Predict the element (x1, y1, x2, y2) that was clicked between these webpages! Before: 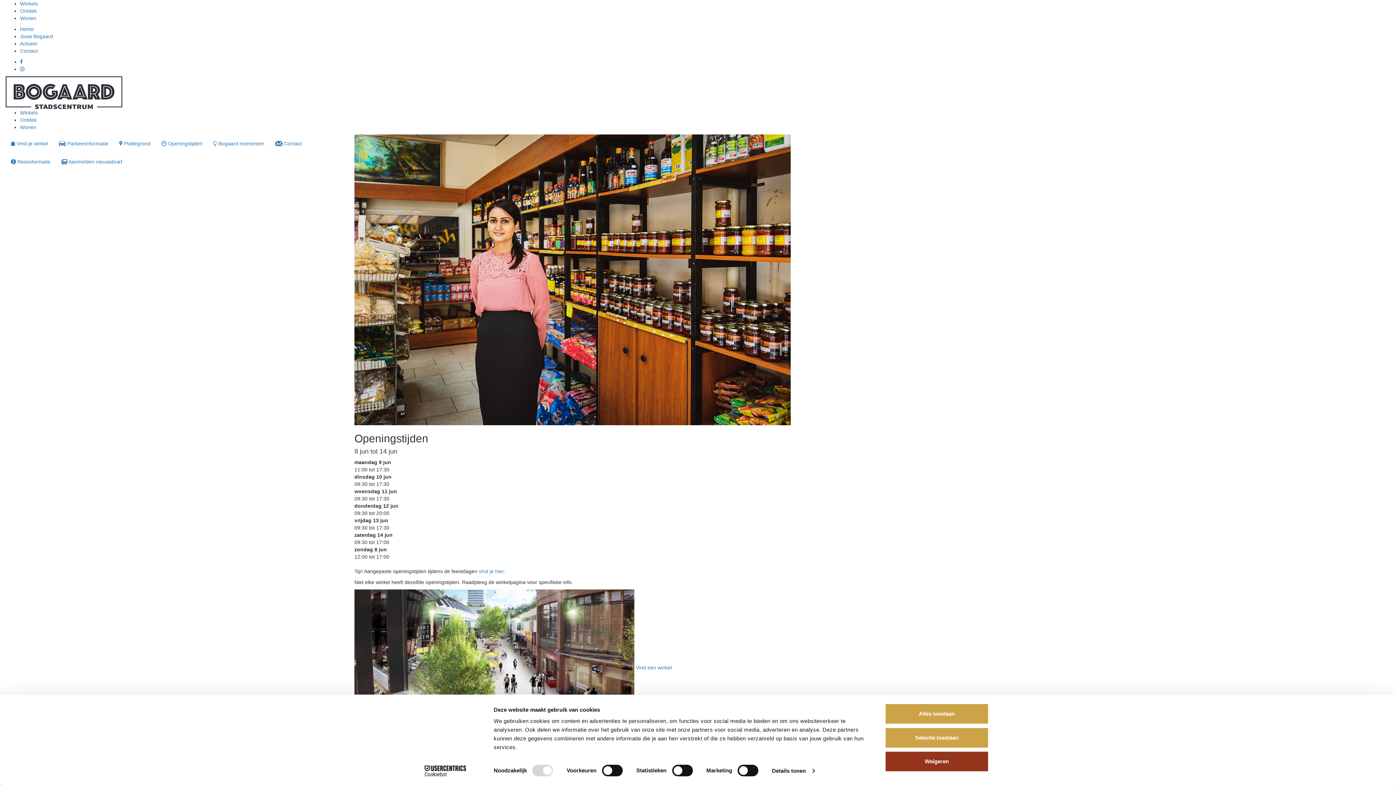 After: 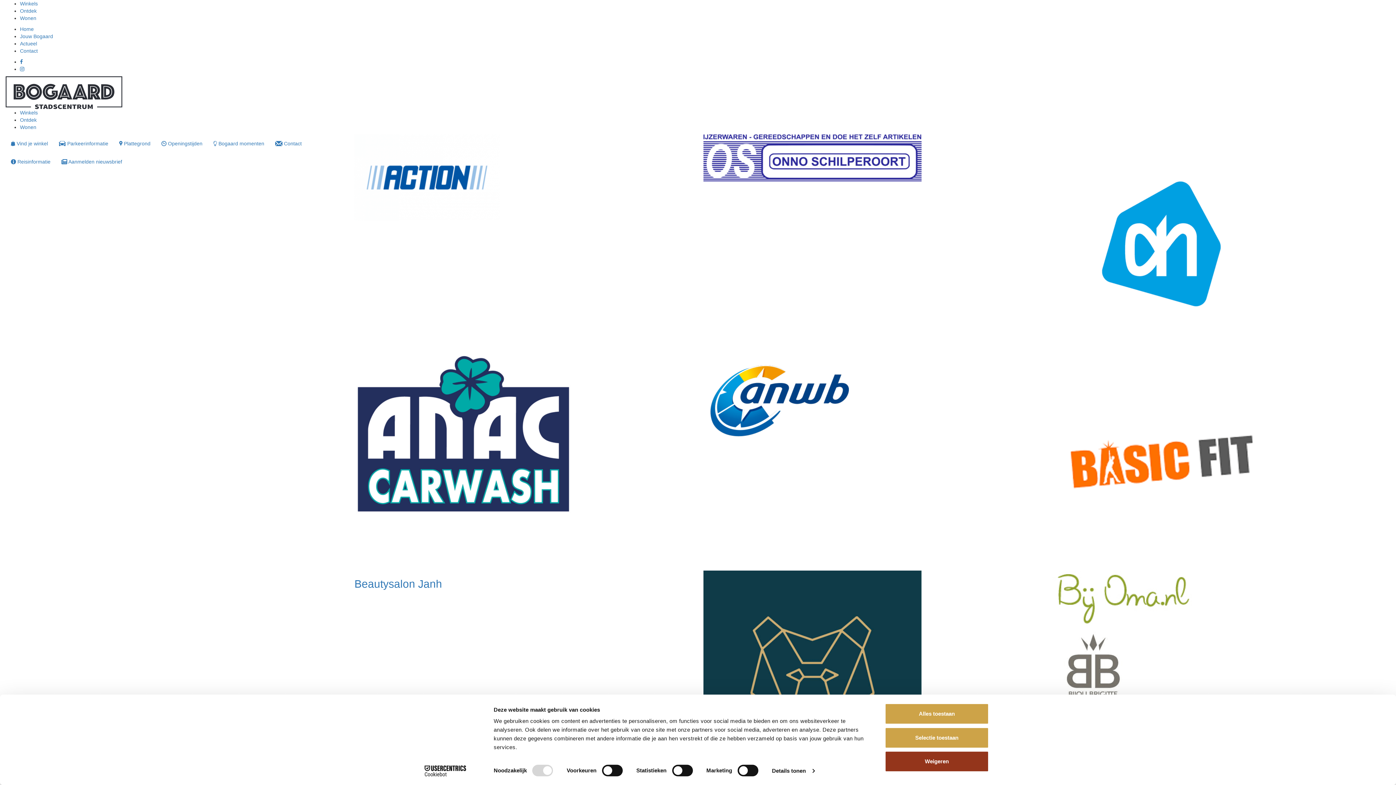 Action: label:  Vind een winkel bbox: (354, 589, 1390, 747)